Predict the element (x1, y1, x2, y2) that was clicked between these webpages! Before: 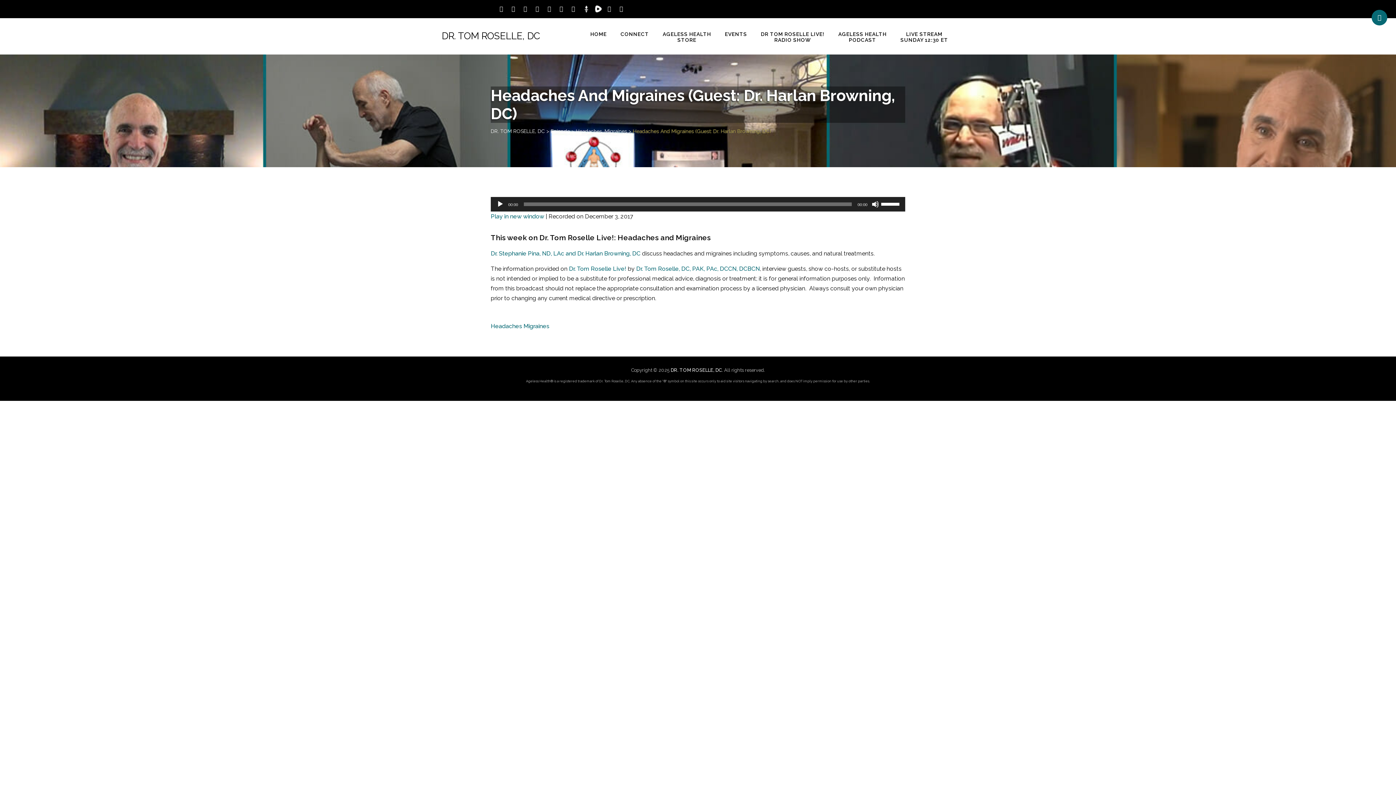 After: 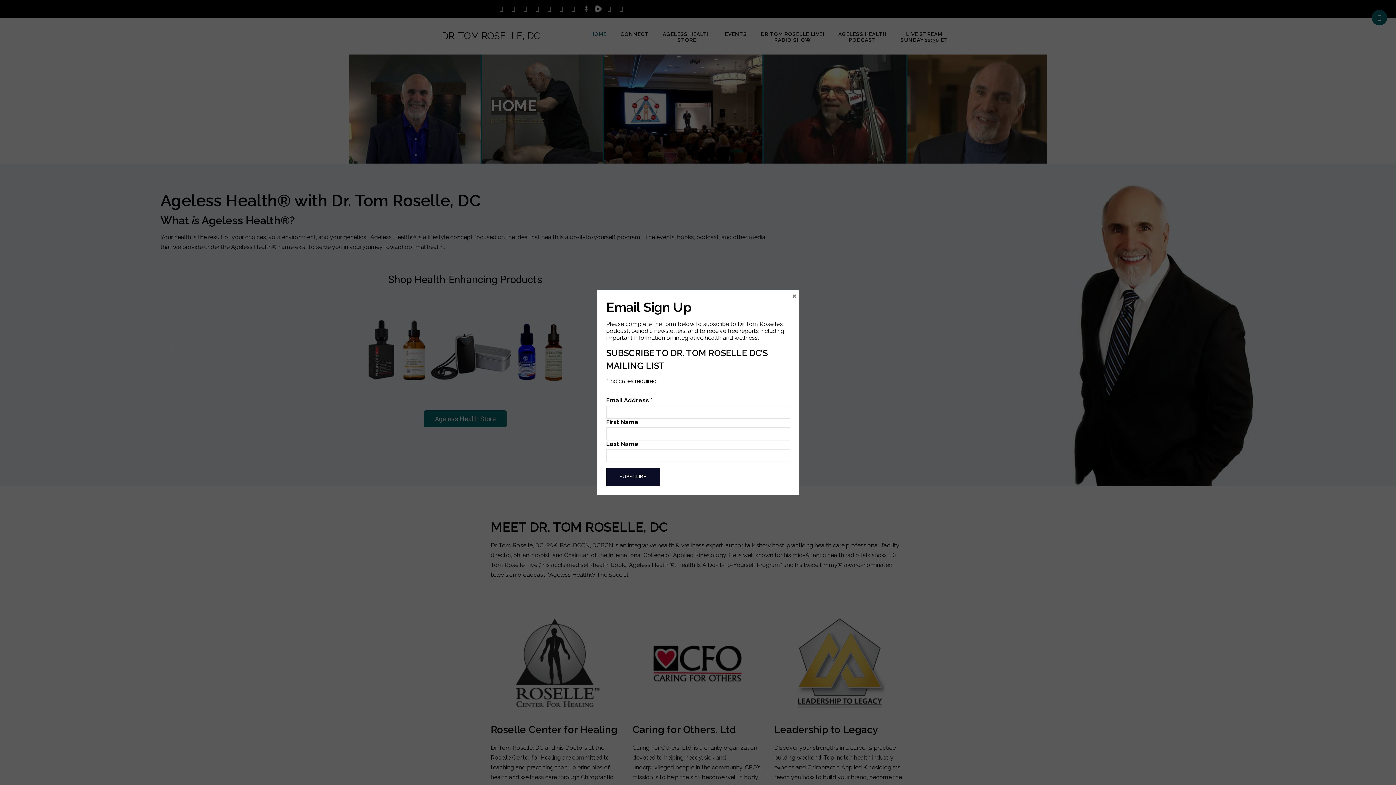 Action: label: DR. TOM ROSELLE, DC bbox: (670, 367, 722, 373)